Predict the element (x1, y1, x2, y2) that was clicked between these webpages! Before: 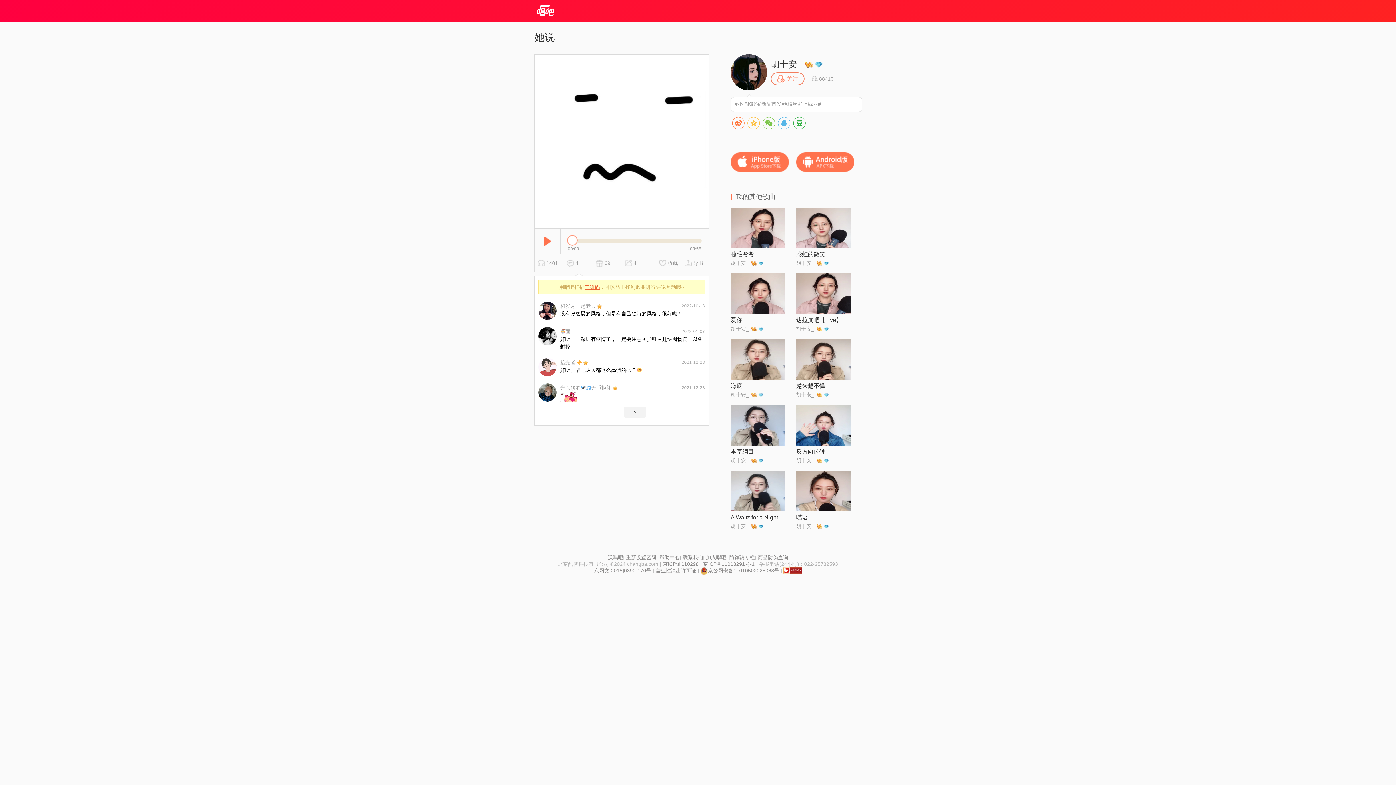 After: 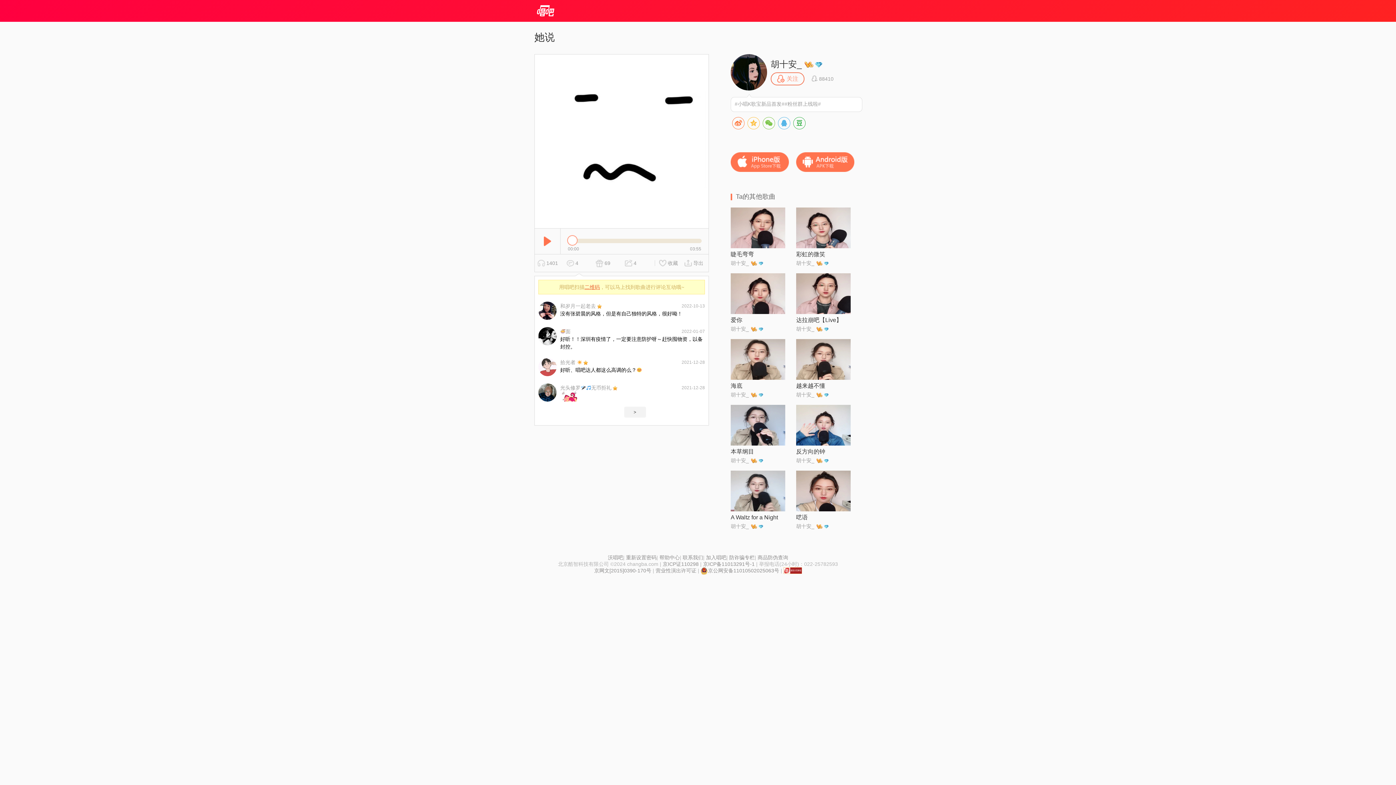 Action: bbox: (757, 554, 788, 560) label: 商品防伪查询